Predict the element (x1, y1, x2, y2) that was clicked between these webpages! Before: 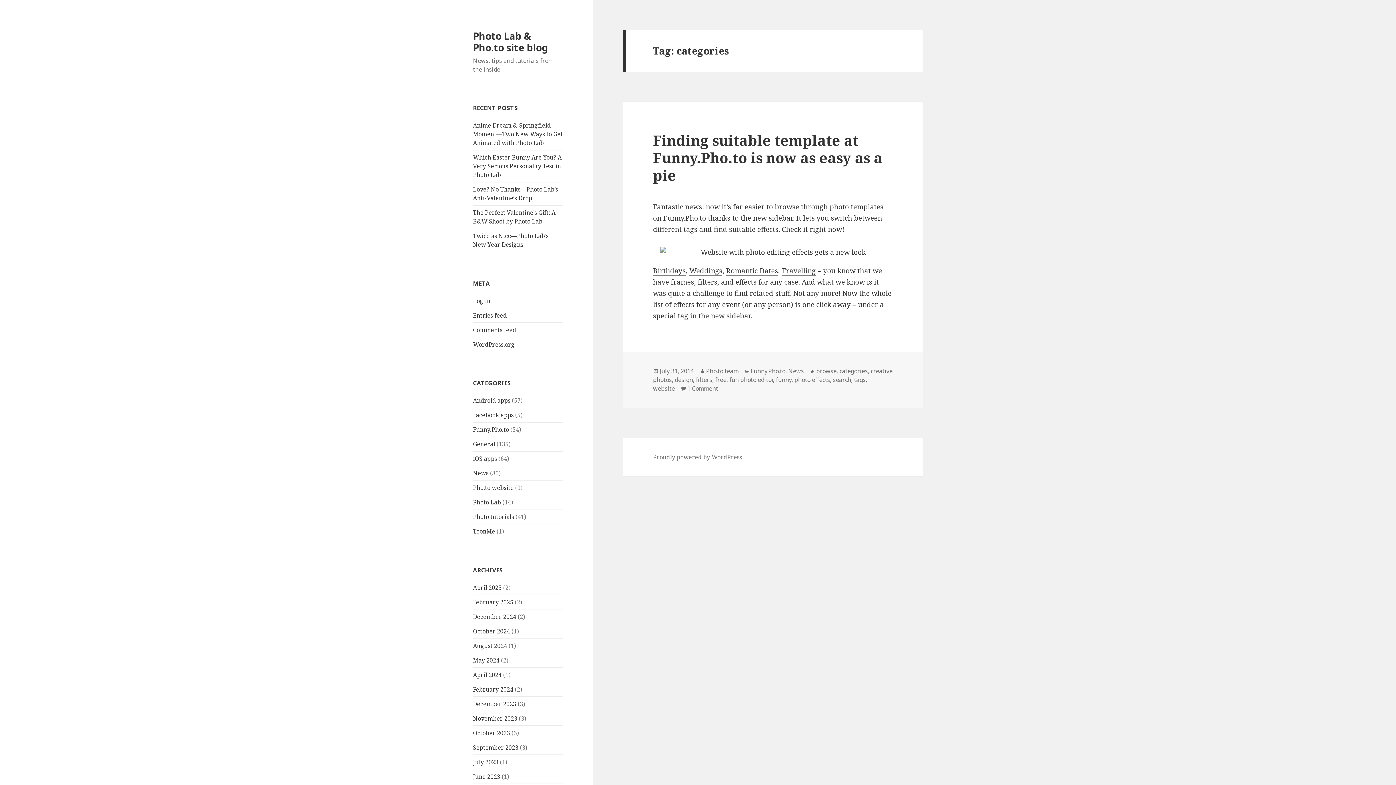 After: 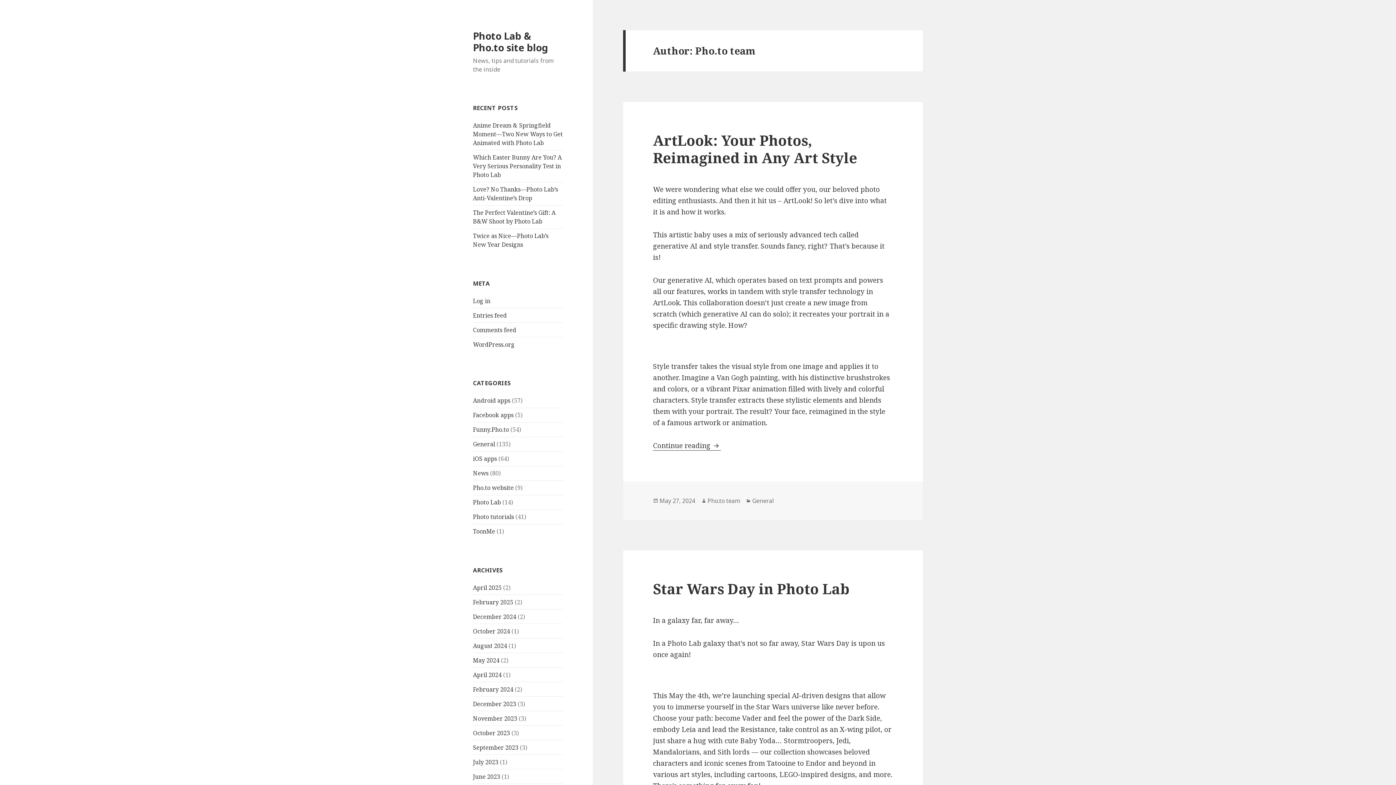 Action: bbox: (706, 367, 738, 375) label: Pho.to team